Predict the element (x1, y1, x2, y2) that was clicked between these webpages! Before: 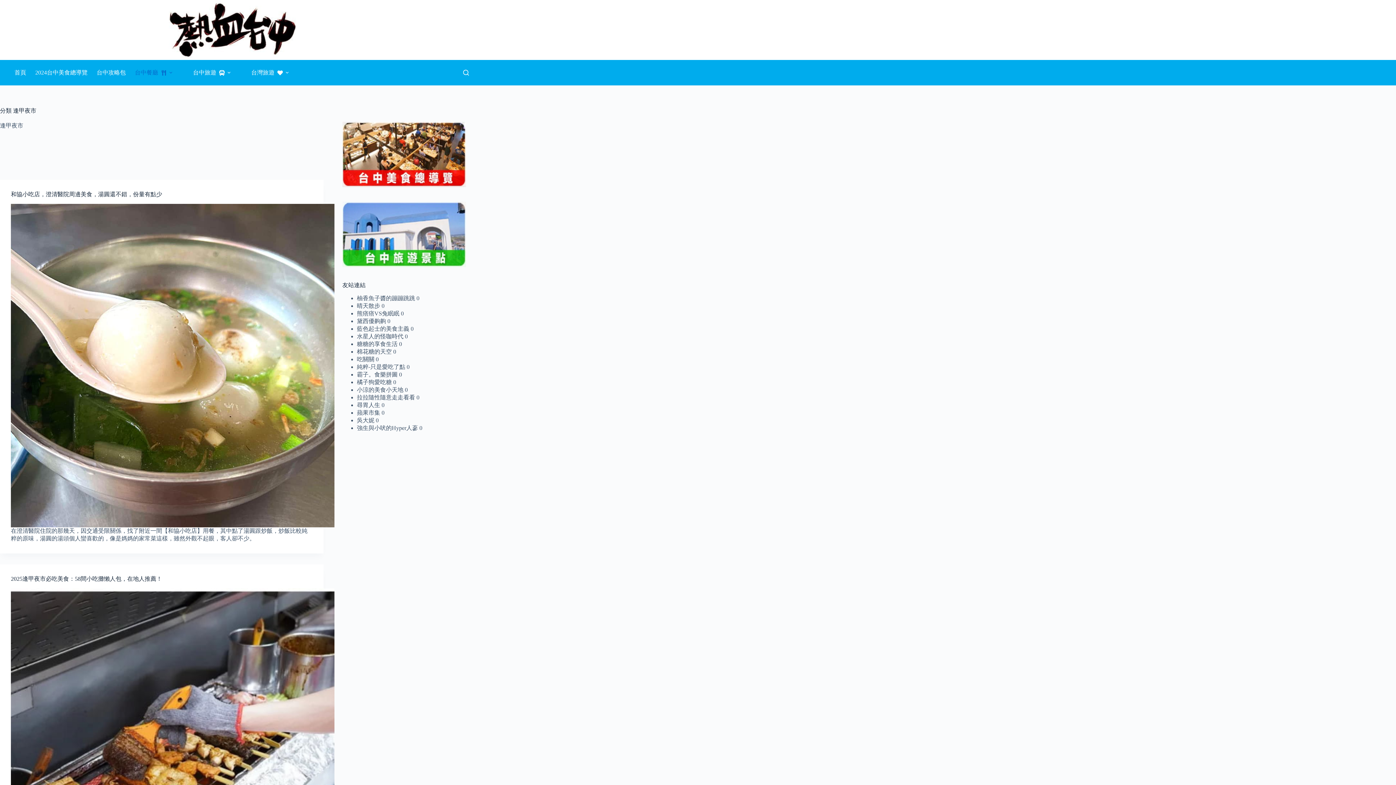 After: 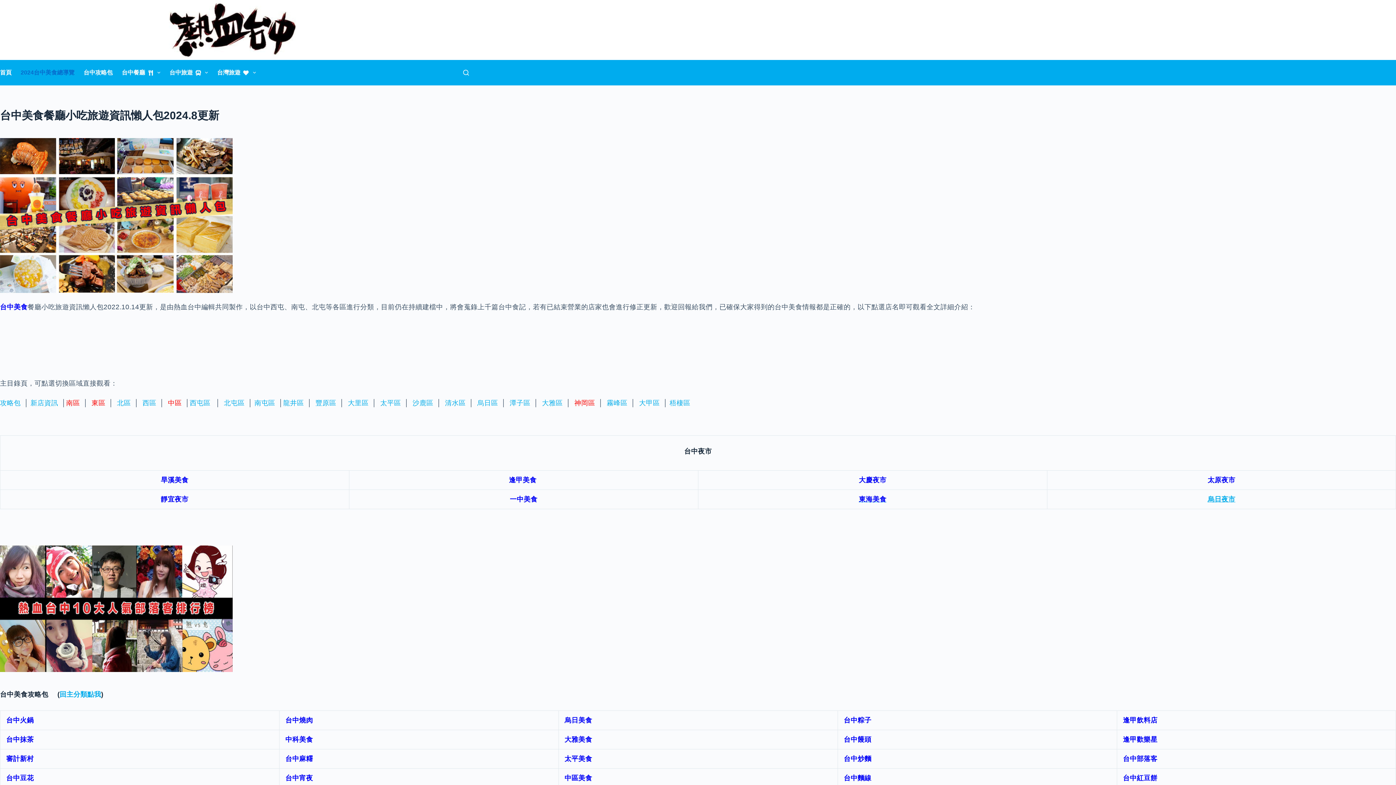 Action: label: 2024台中美食總導覽 bbox: (30, 60, 92, 85)